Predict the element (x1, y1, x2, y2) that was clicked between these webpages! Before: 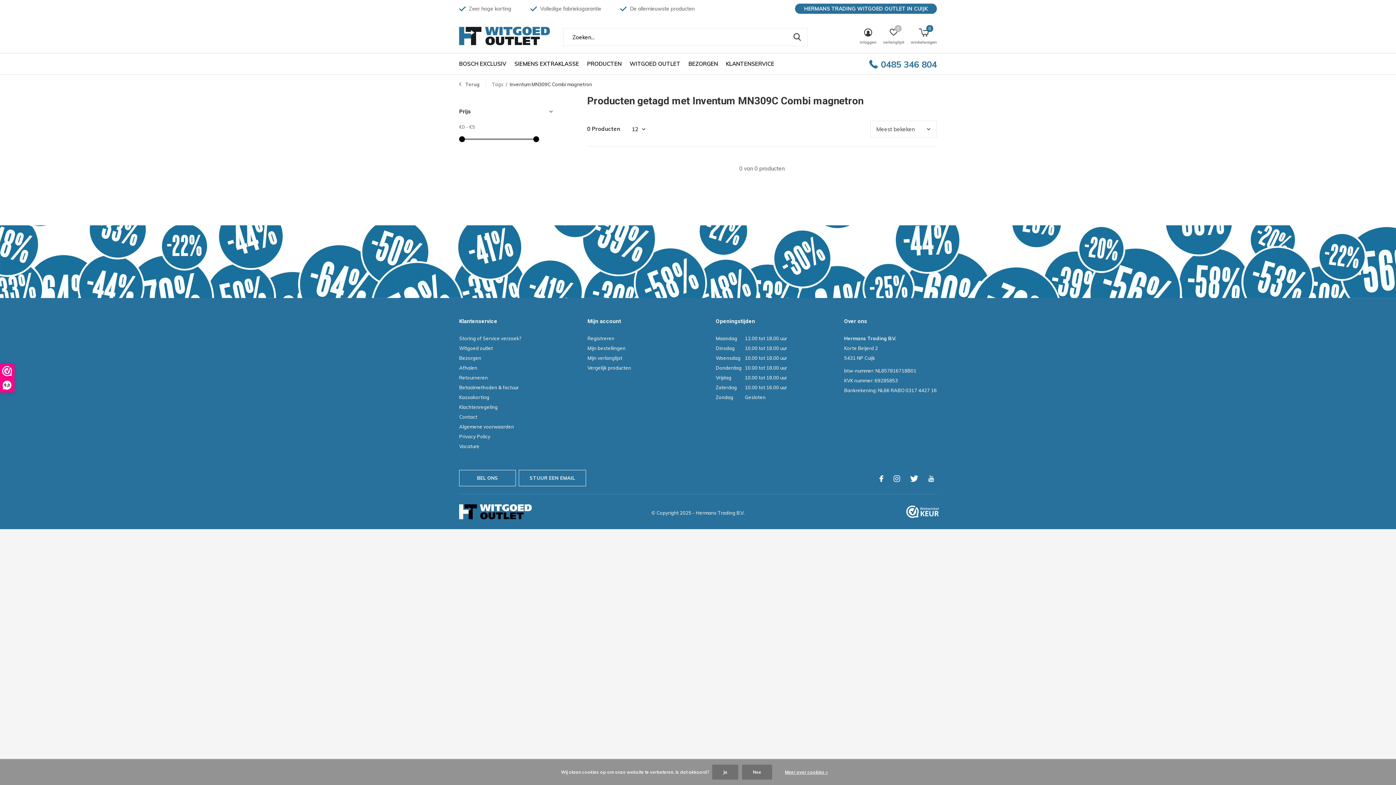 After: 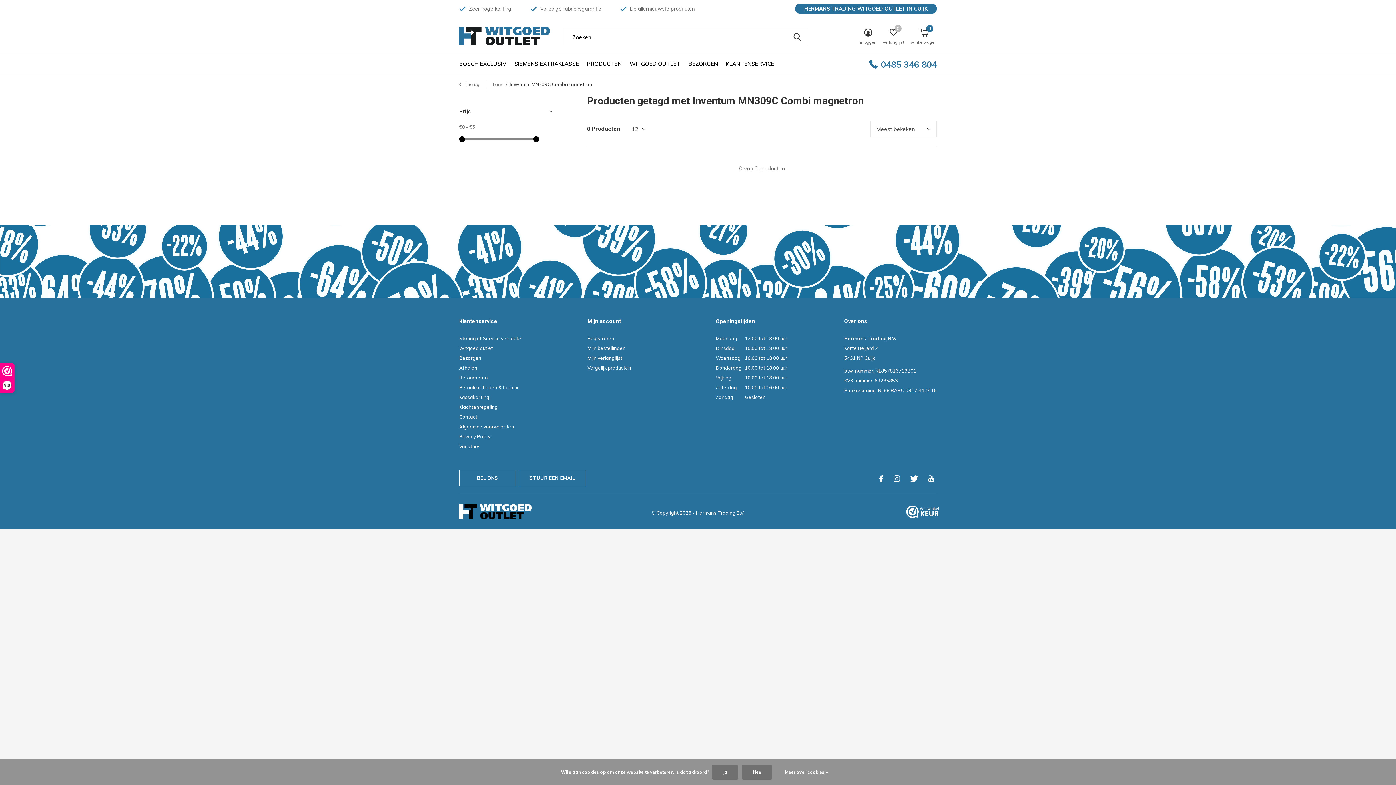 Action: label: BEL ONS bbox: (459, 470, 516, 486)